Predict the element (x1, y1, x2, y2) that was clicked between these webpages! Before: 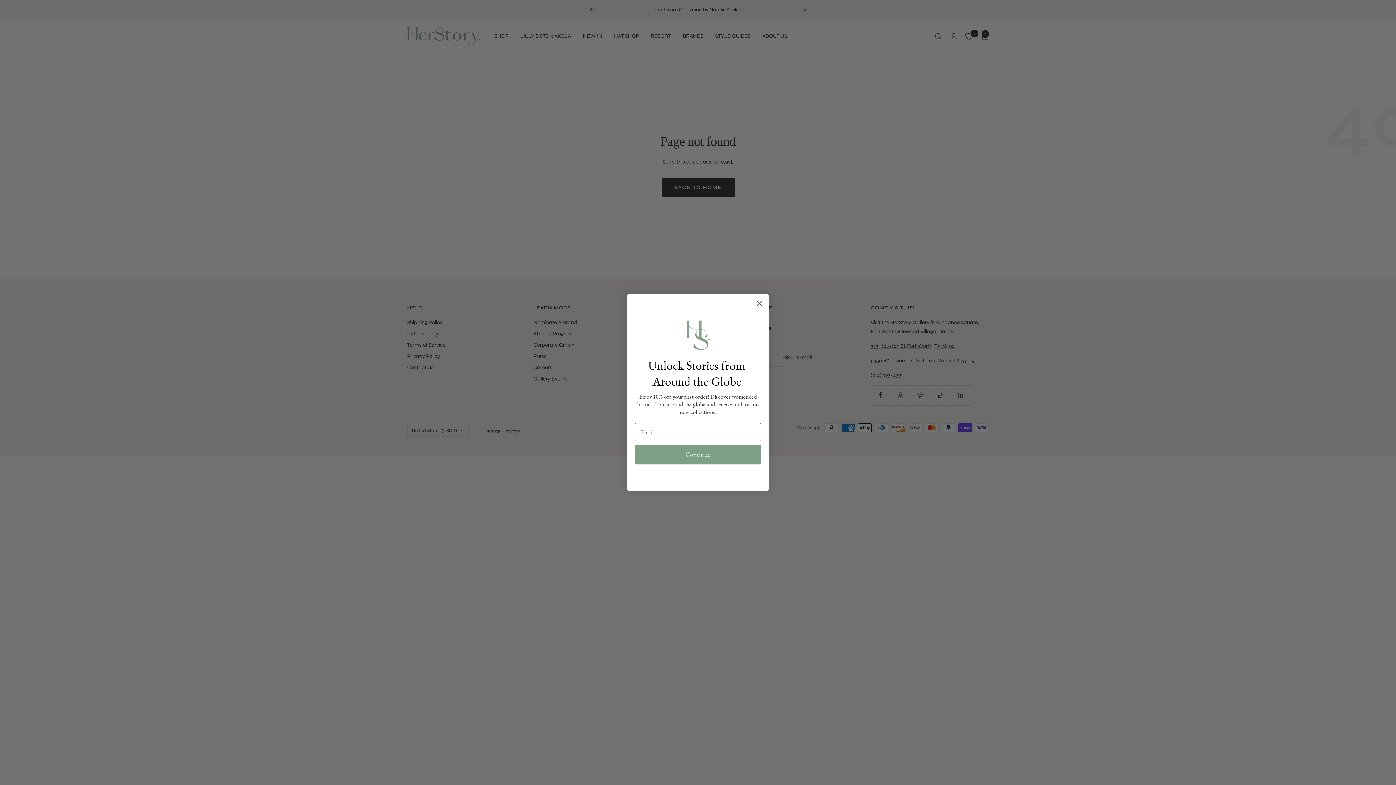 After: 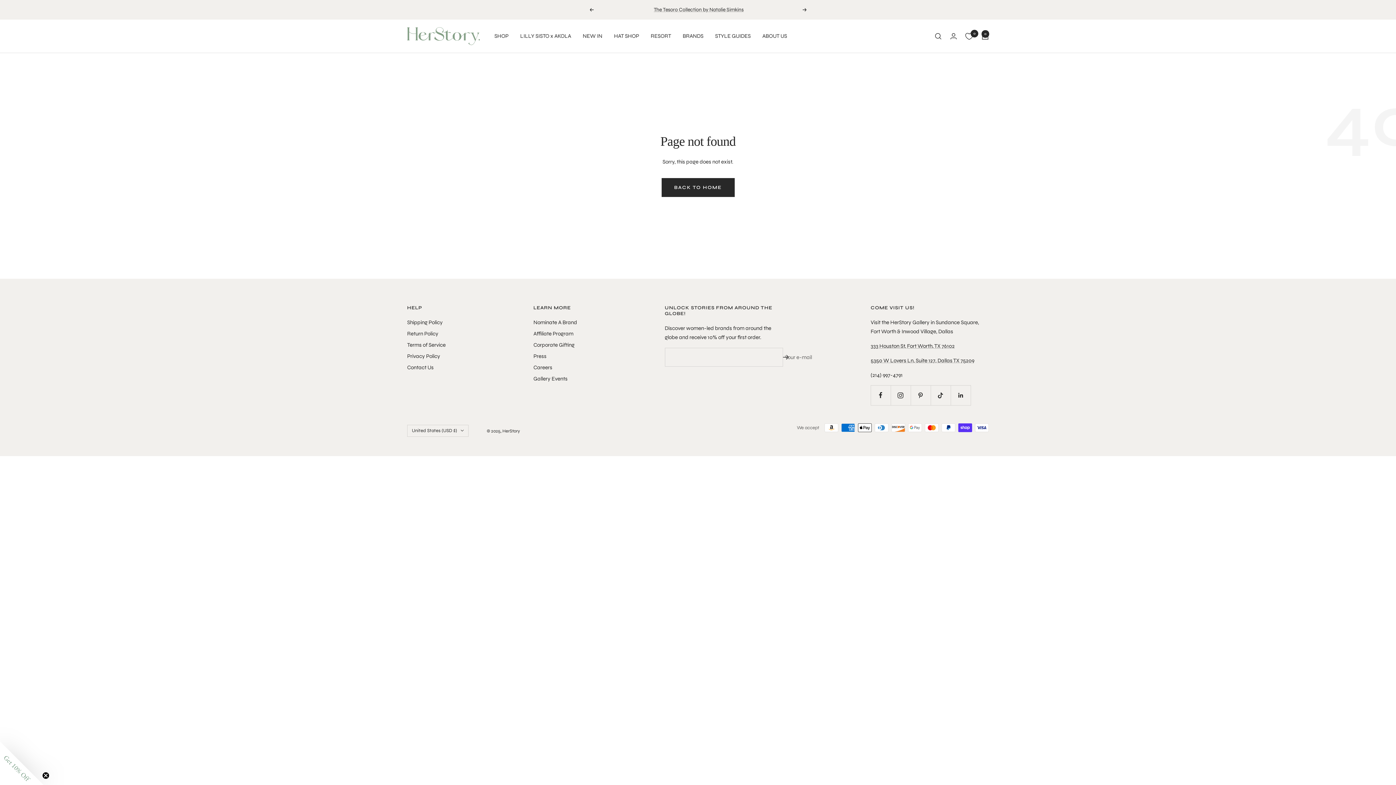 Action: bbox: (753, 297, 766, 310) label: Close dialog